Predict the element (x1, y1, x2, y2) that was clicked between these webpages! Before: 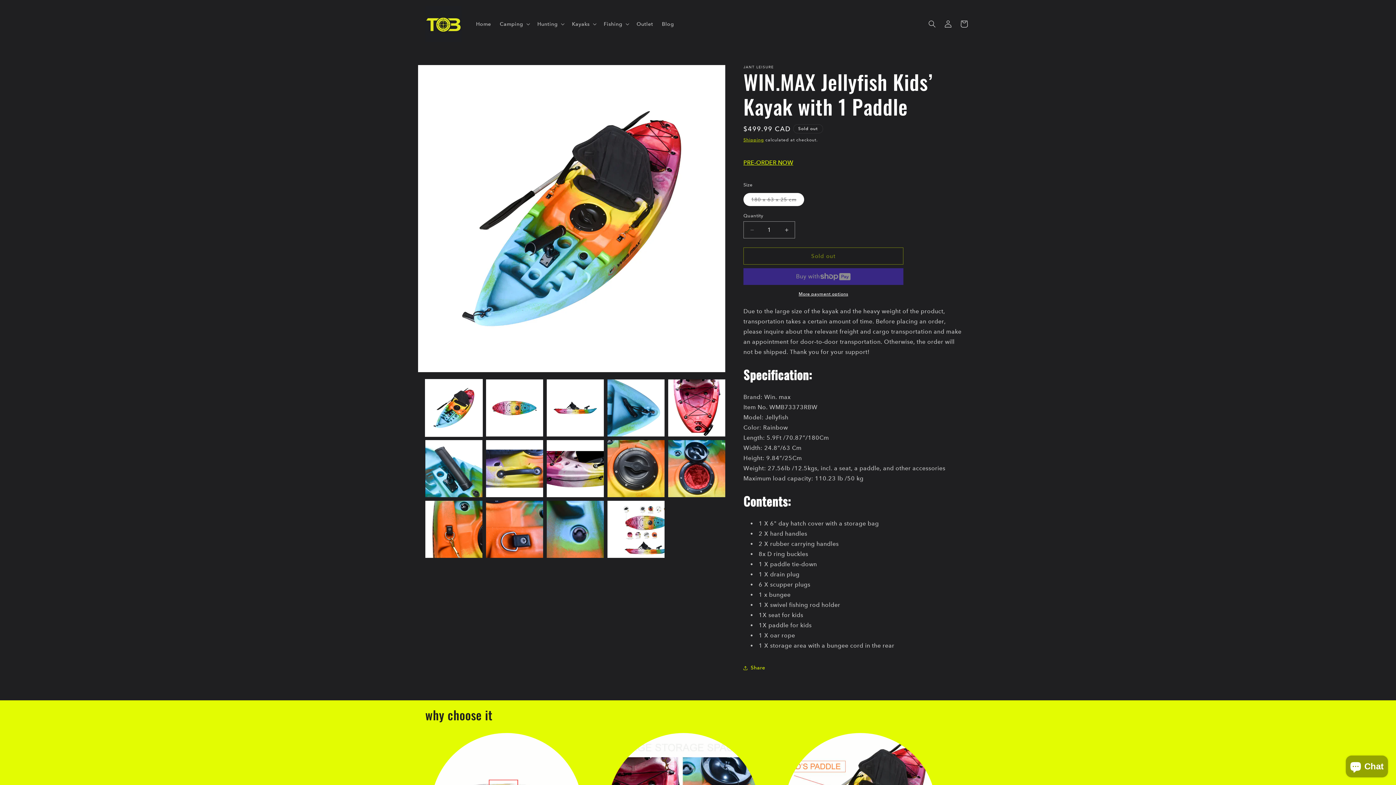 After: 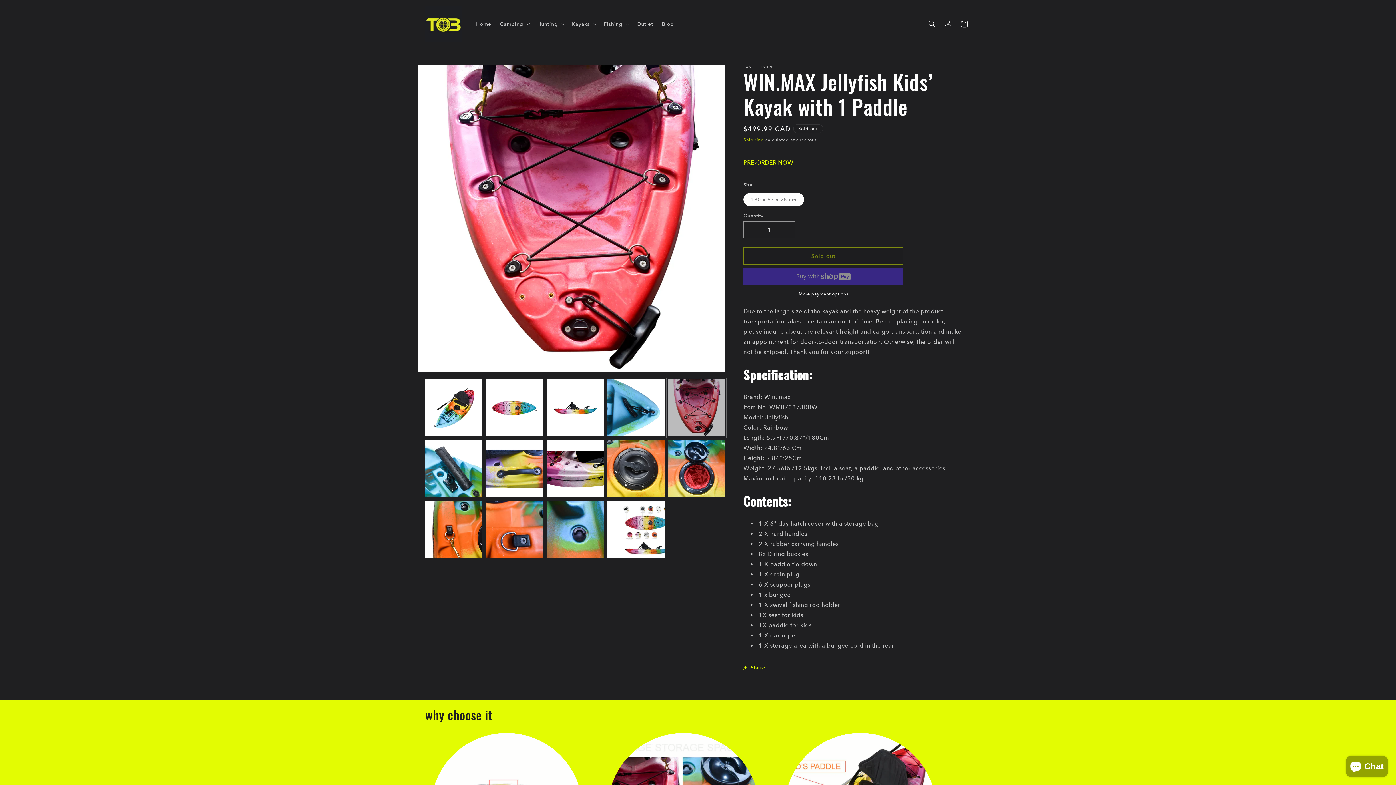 Action: label: Load image 5 in gallery view bbox: (668, 379, 725, 436)